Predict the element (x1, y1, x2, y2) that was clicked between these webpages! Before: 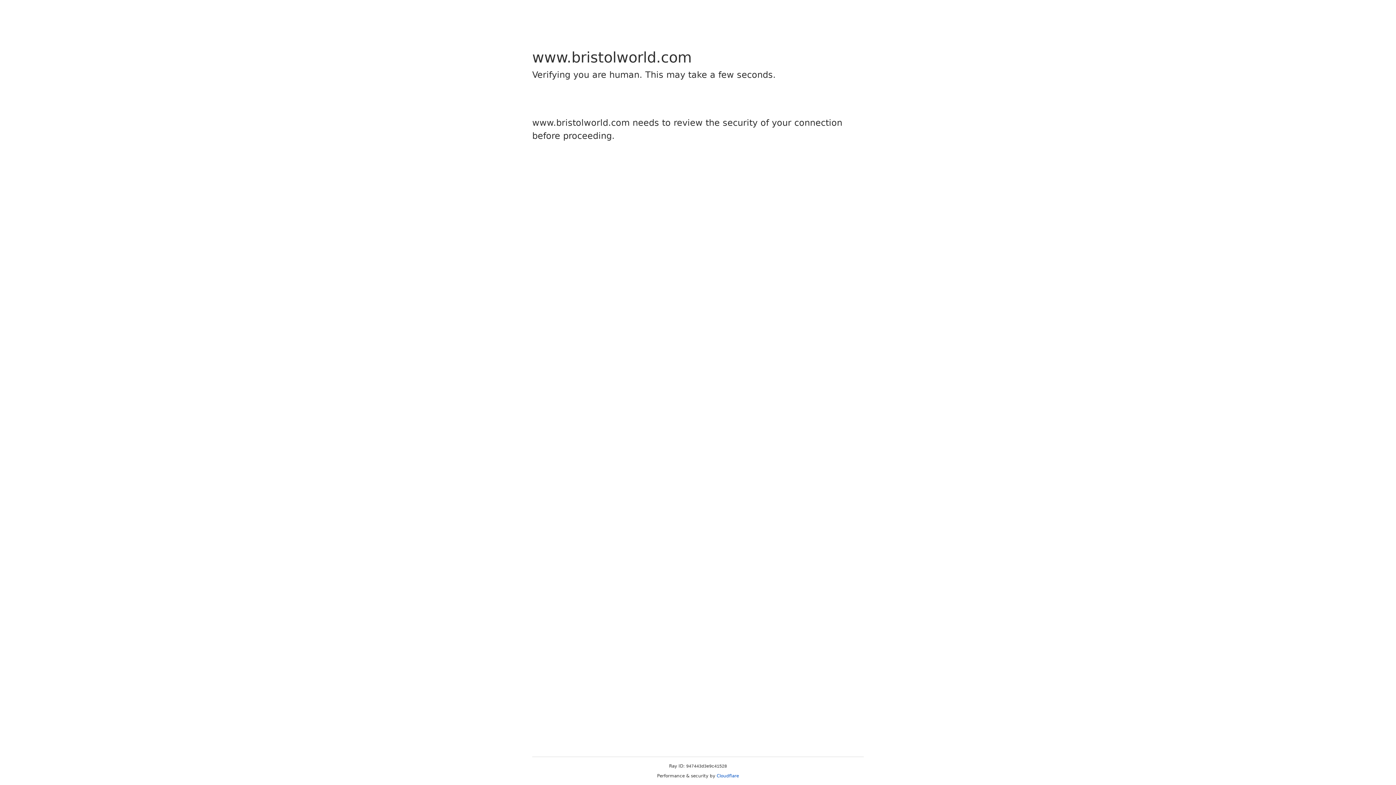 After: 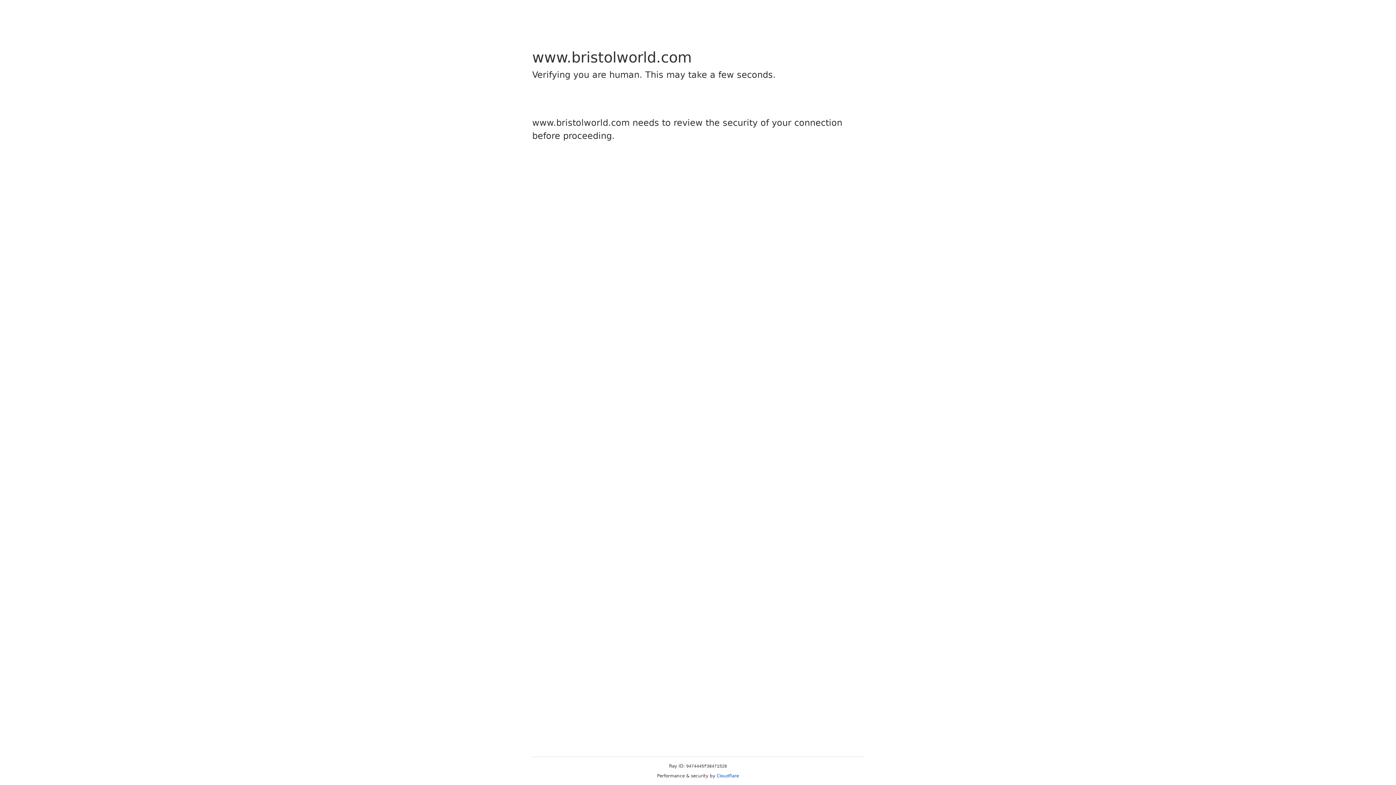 Action: bbox: (716, 773, 739, 778) label: Cloudflare